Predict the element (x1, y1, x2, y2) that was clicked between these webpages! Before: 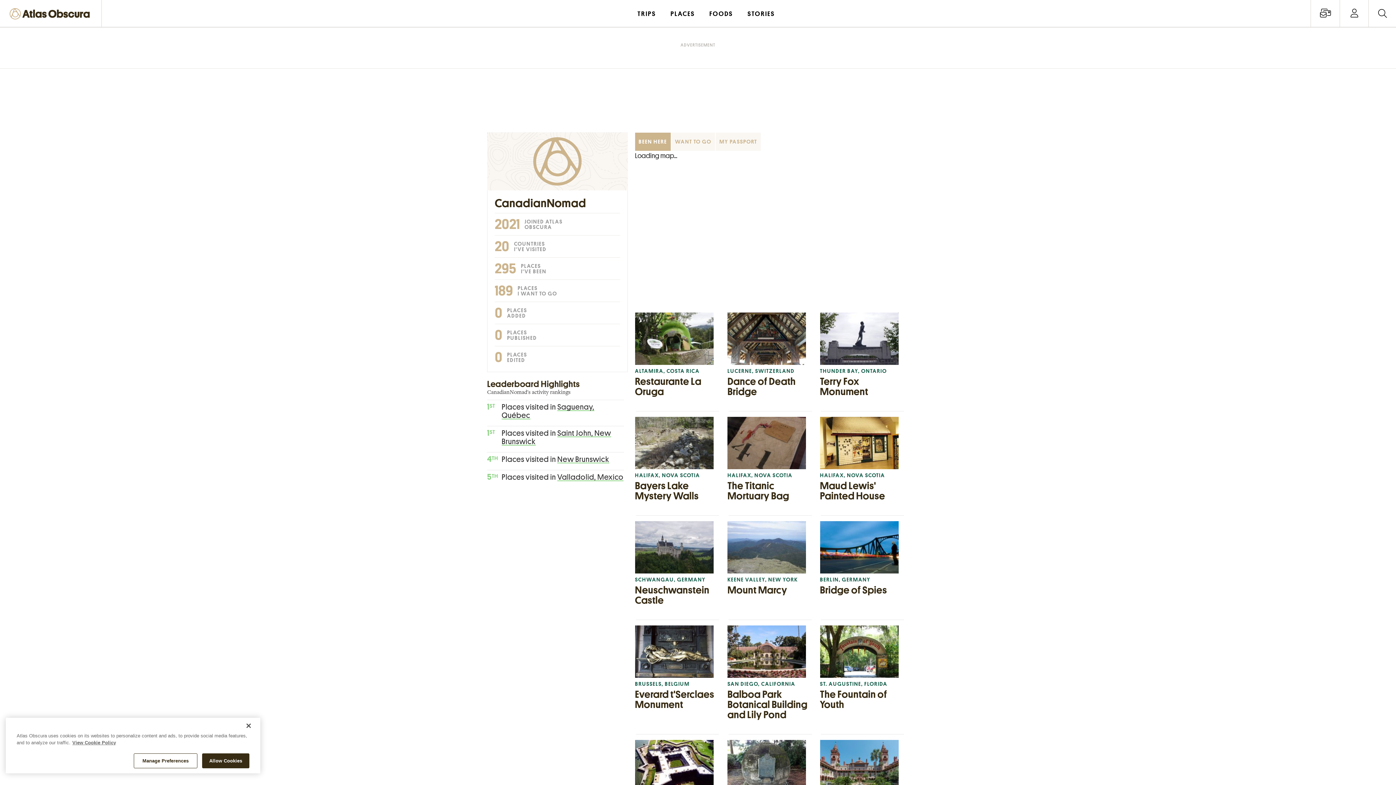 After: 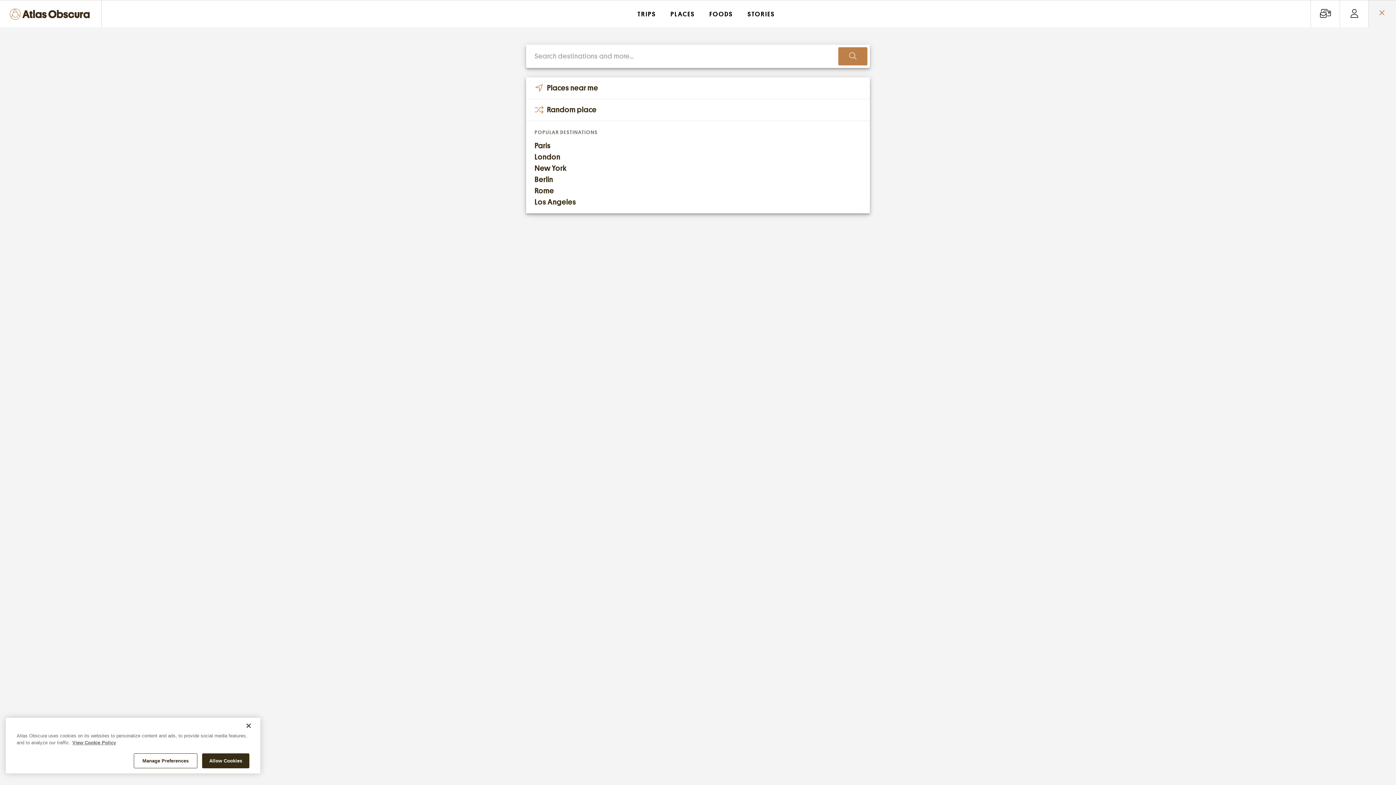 Action: bbox: (1369, 0, 1396, 27) label: Open Site Search Form